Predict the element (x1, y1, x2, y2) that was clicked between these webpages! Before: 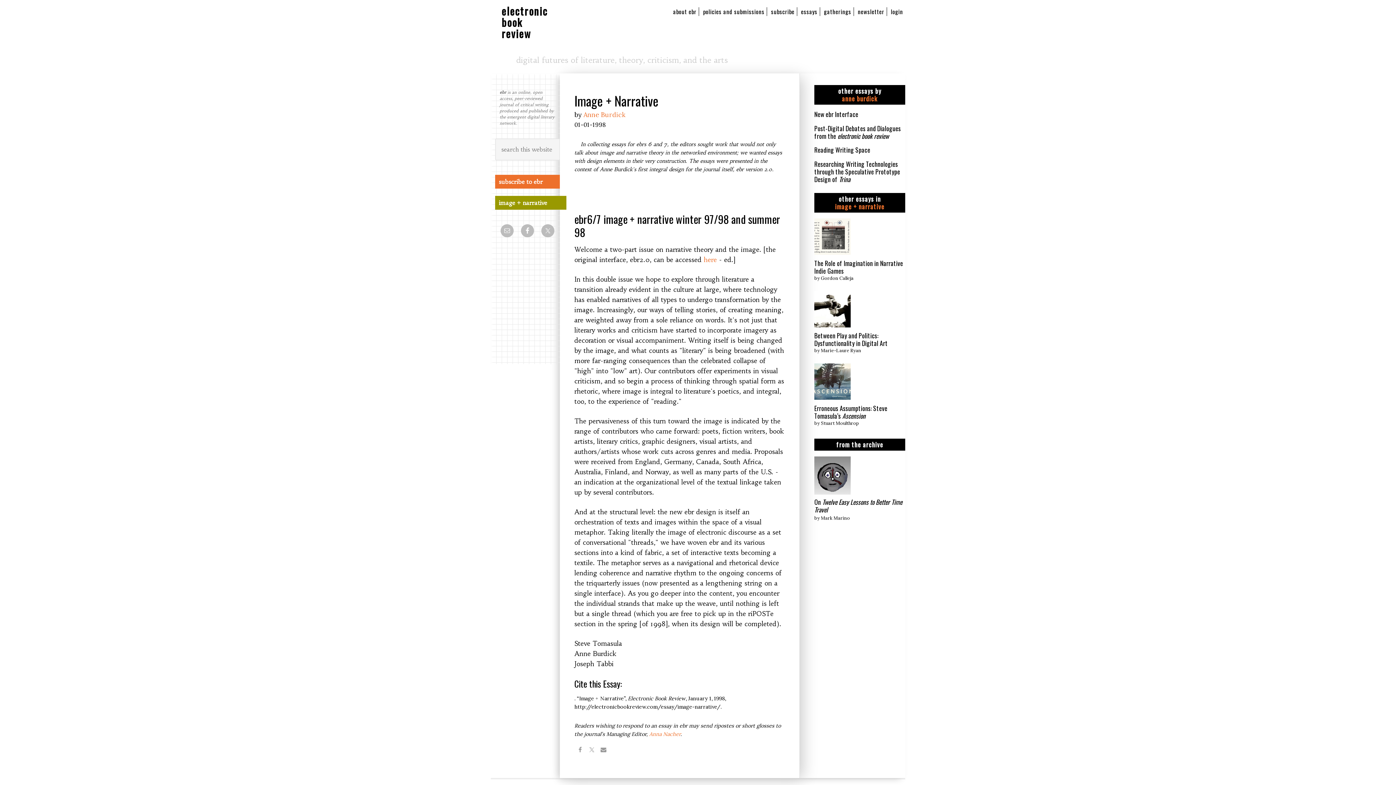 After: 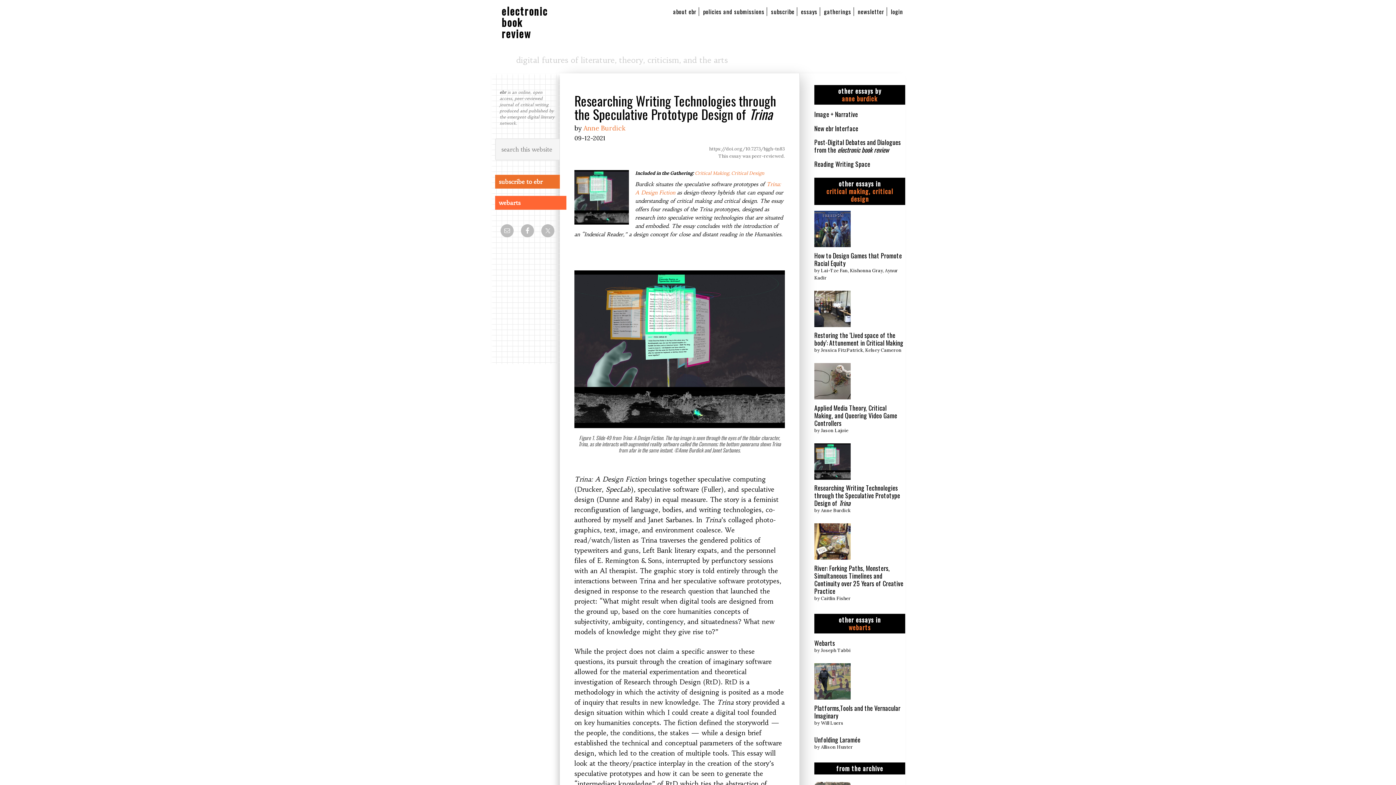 Action: bbox: (814, 159, 900, 183) label: Researching Writing Technologies through the Speculative Prototype Design of Trina